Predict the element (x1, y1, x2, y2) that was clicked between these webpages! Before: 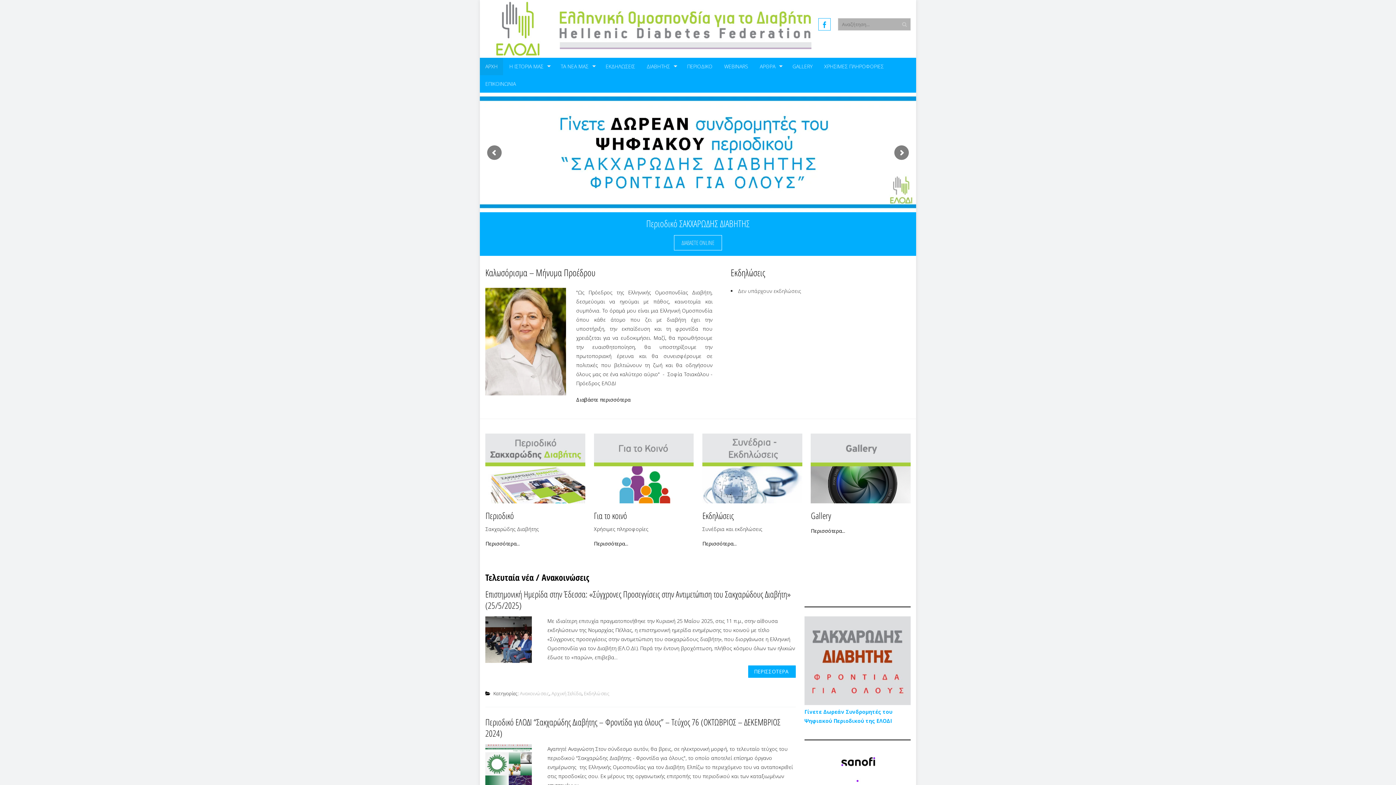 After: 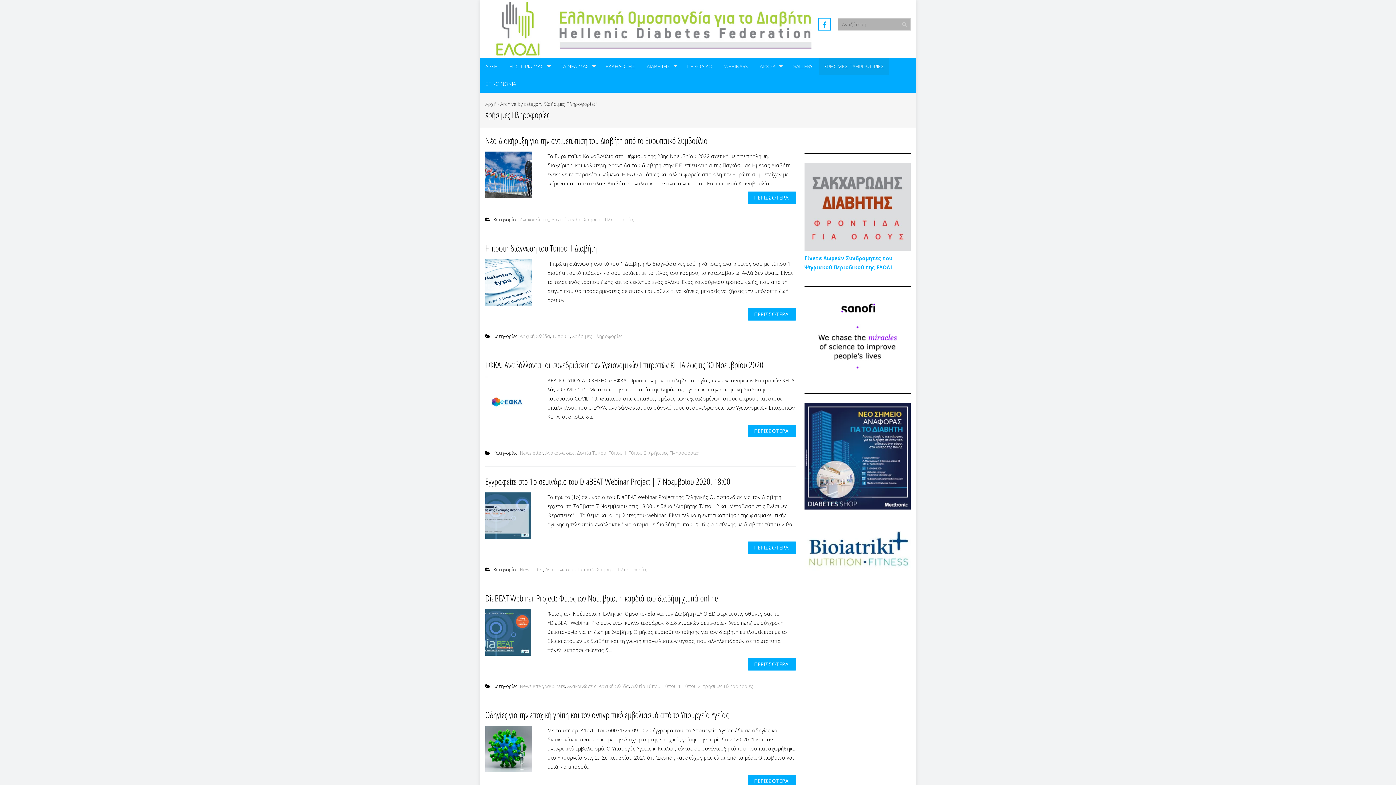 Action: label: Περισσότερα... bbox: (594, 541, 635, 546)